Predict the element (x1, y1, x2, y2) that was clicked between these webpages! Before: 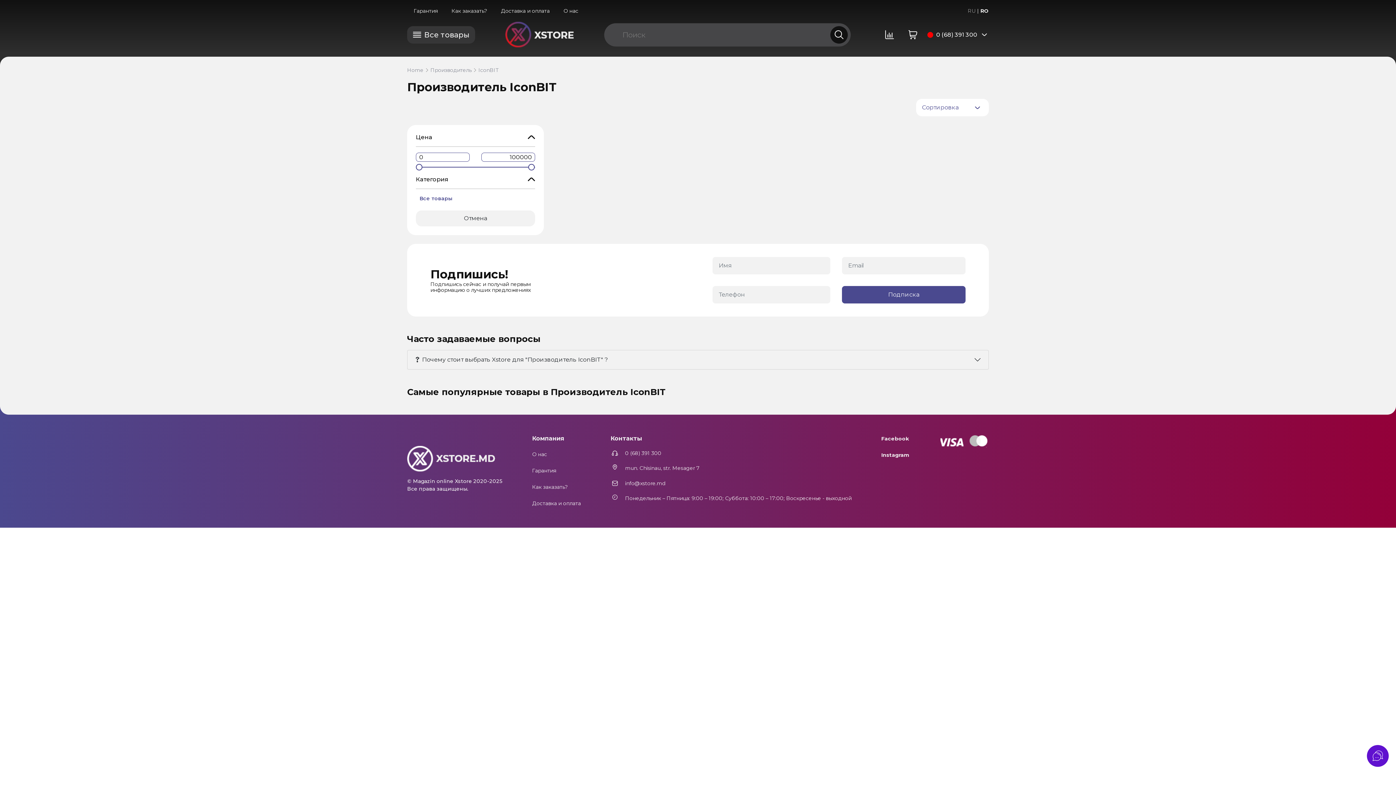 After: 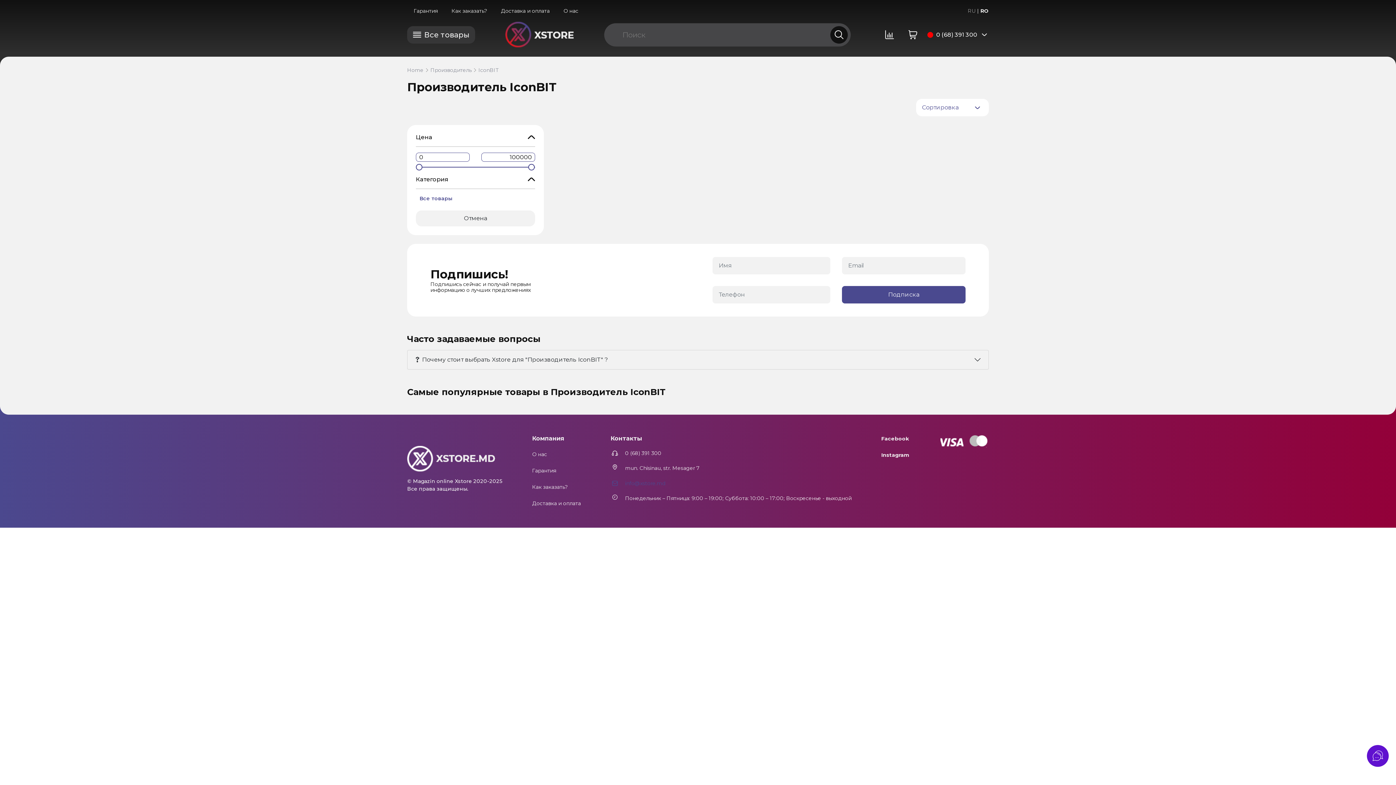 Action: bbox: (610, 481, 665, 486) label: info@xstore.md